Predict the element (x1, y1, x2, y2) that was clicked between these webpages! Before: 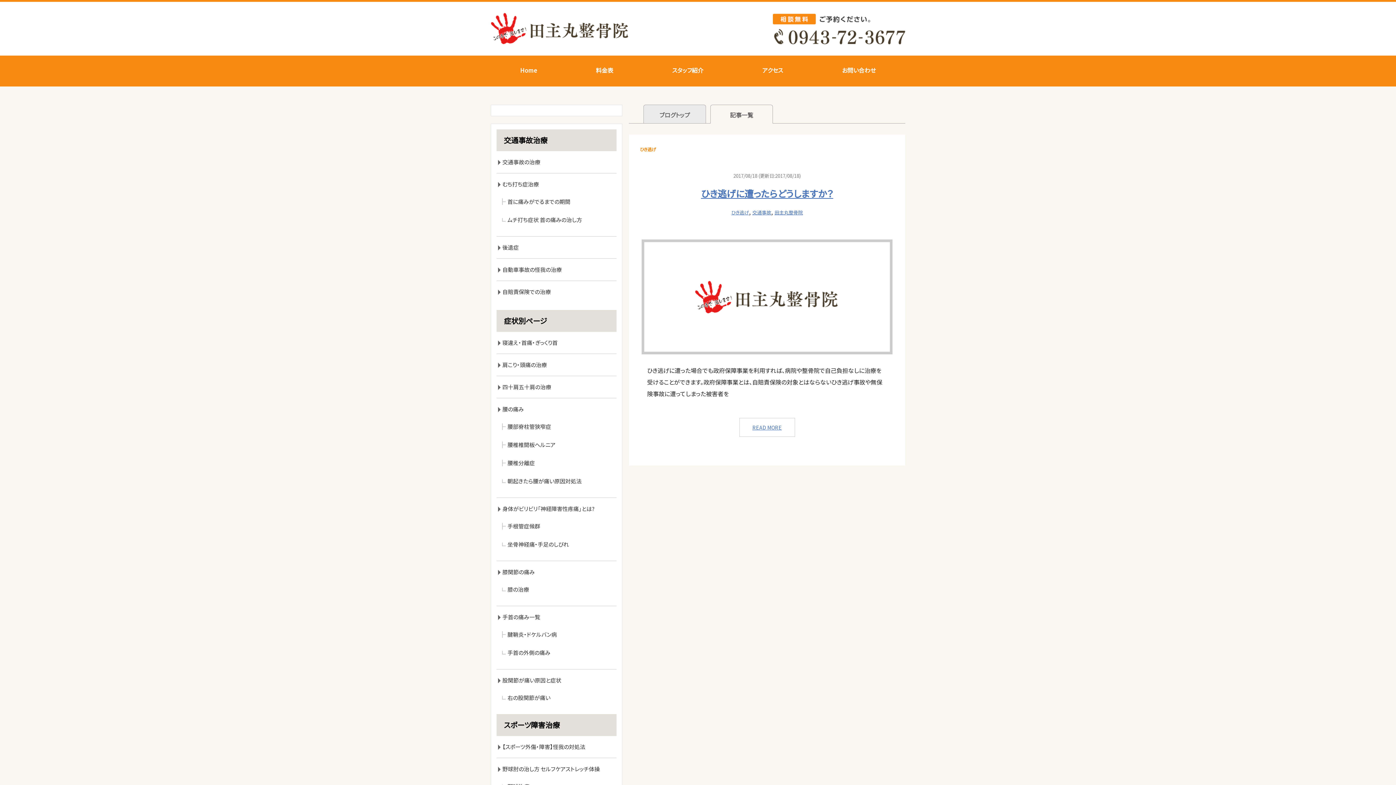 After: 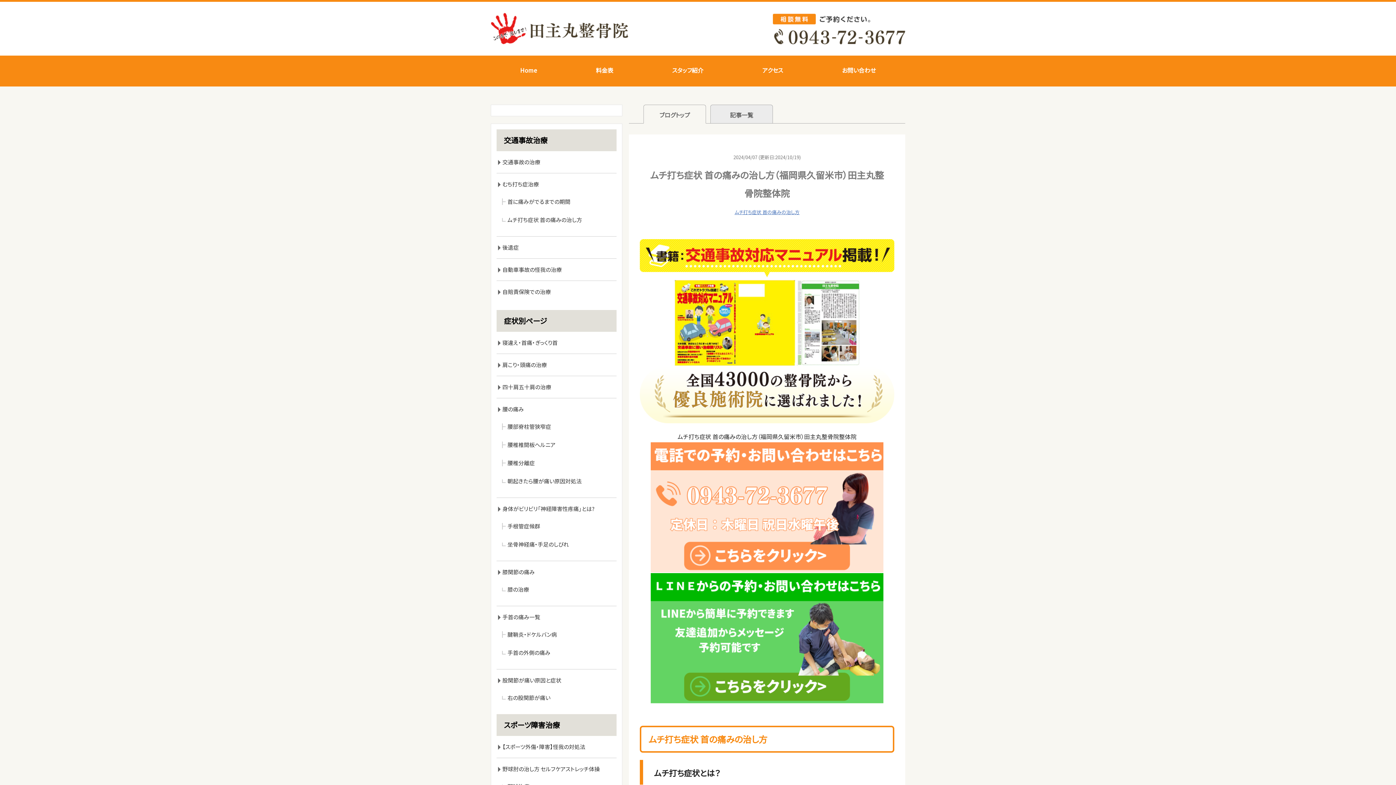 Action: bbox: (502, 210, 616, 229) label: ムチ打ち症状 首の痛みの治し方